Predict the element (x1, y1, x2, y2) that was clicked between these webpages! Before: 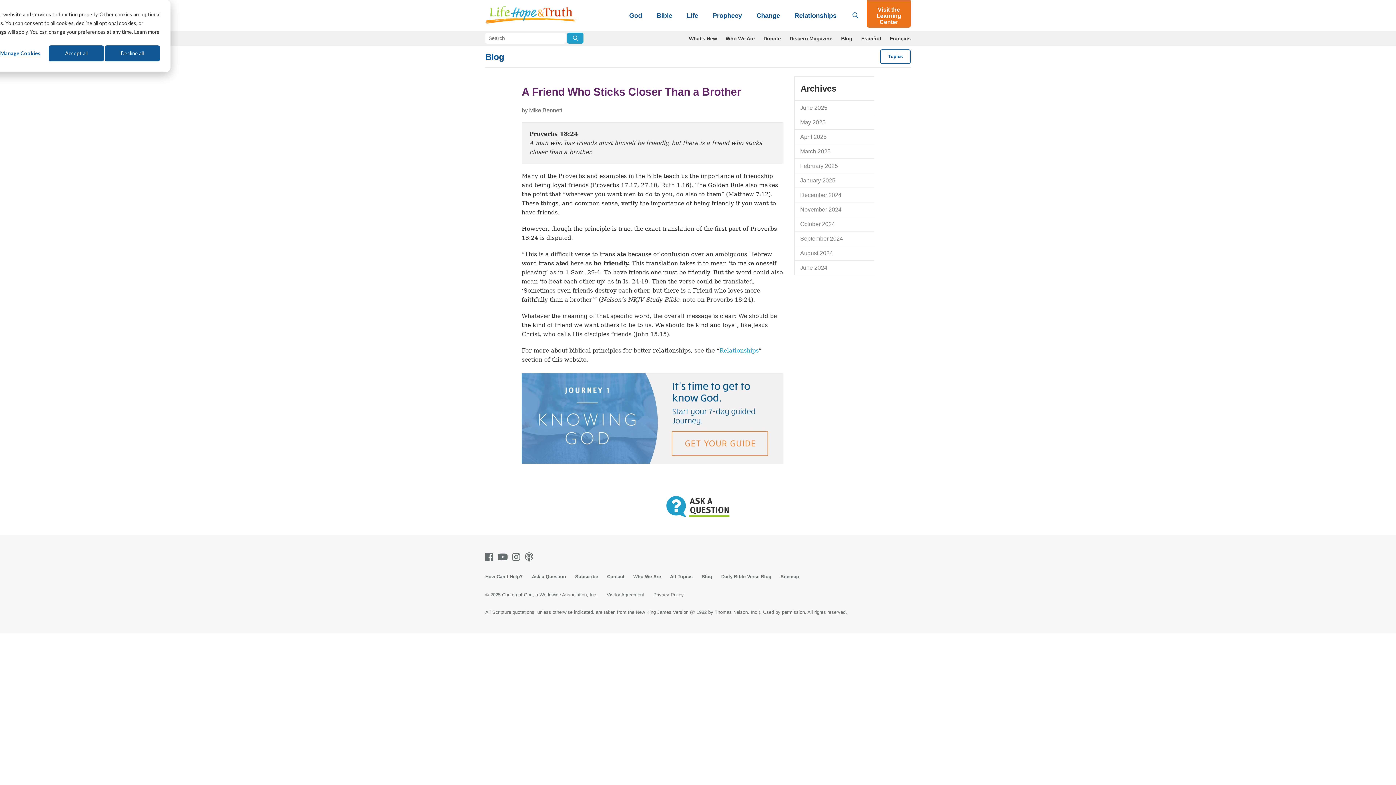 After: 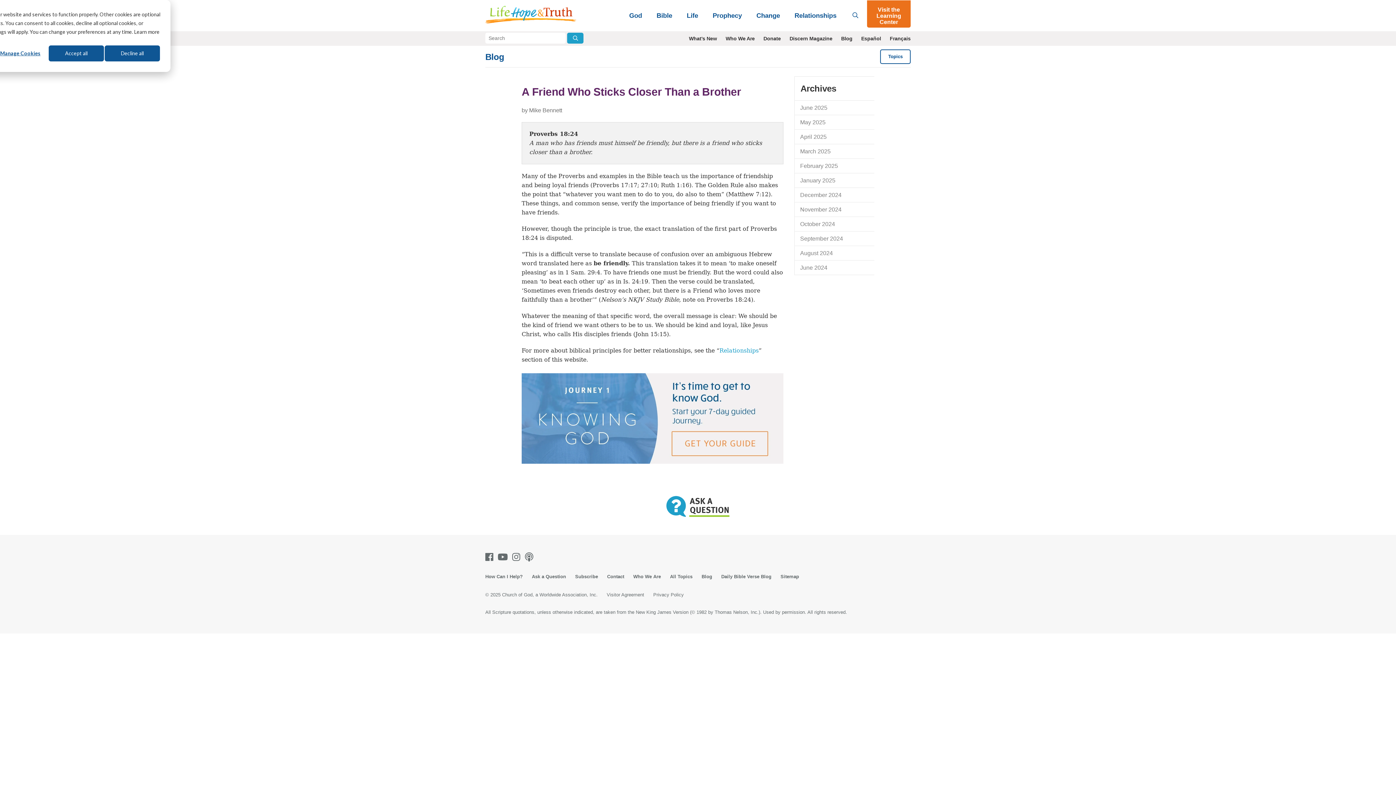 Action: bbox: (485, 552, 496, 561) label: Facebook